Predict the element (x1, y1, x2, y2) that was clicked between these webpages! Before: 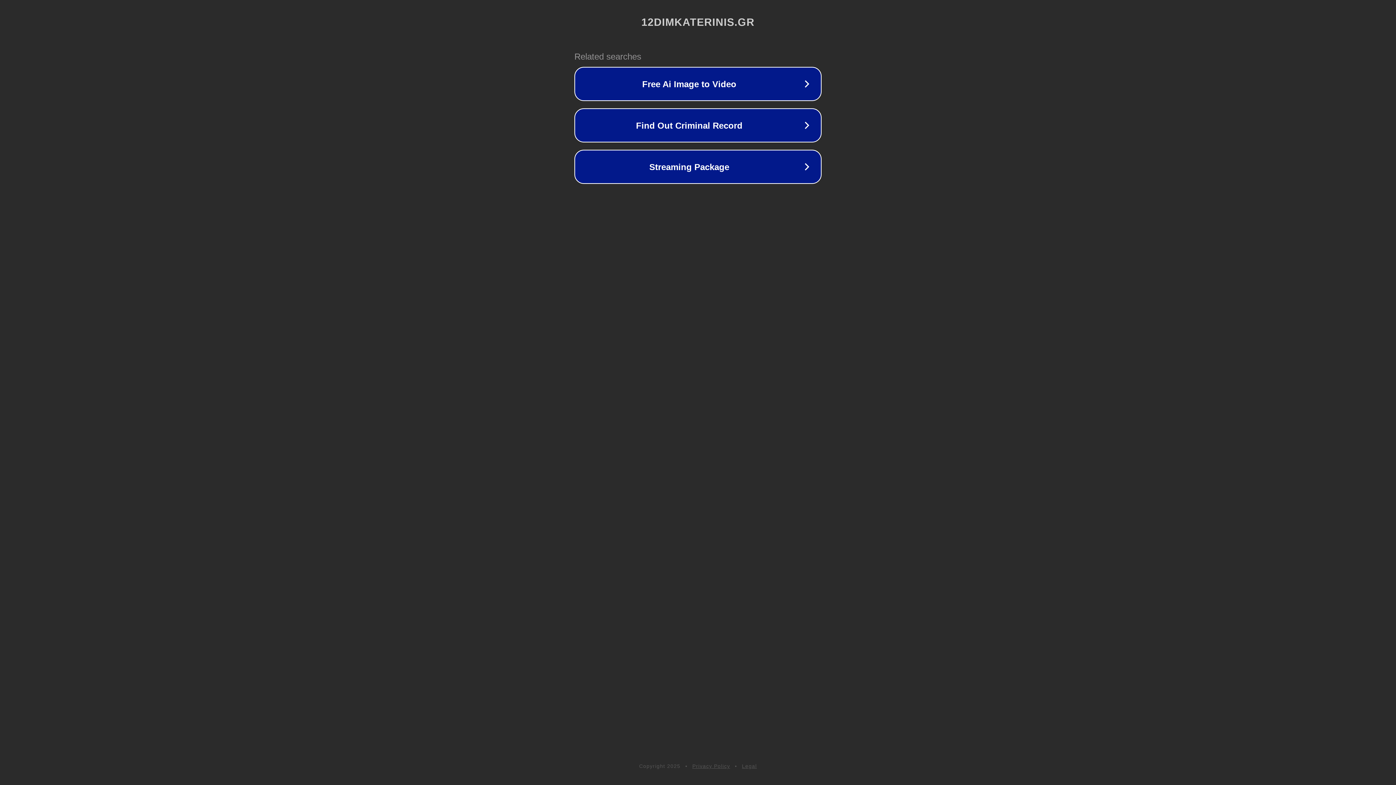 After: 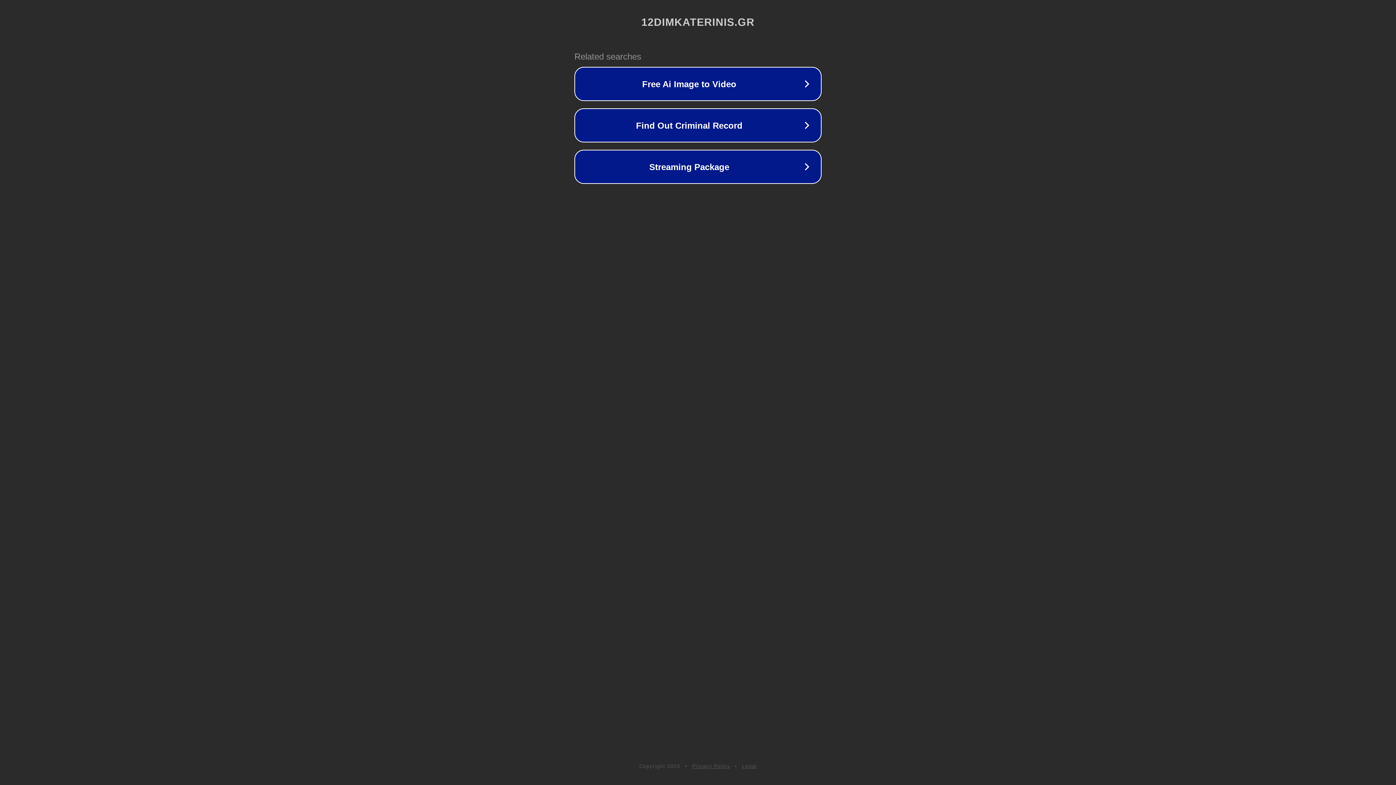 Action: bbox: (742, 763, 757, 769) label: Legal